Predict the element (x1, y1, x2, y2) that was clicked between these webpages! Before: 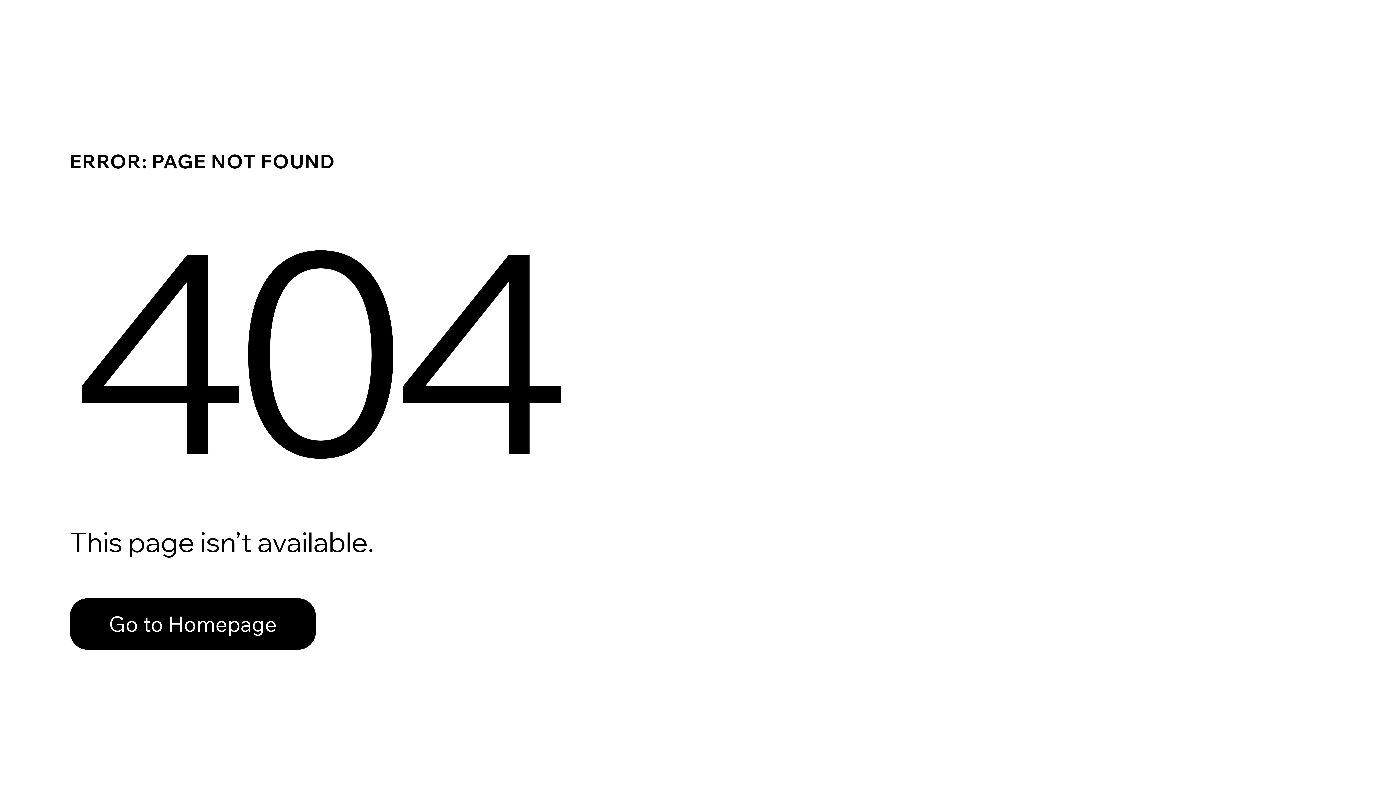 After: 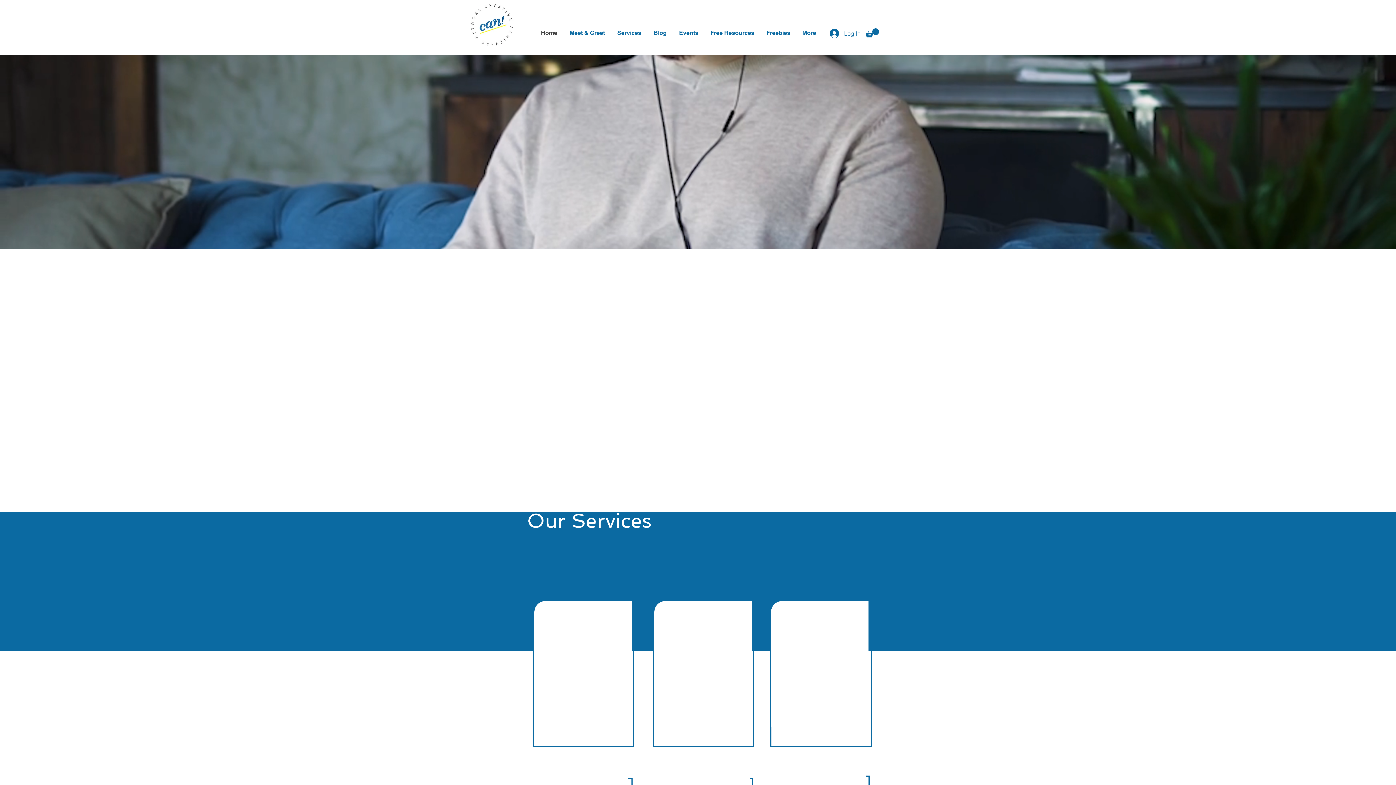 Action: bbox: (69, 582, 768, 659) label: Go to Homepage